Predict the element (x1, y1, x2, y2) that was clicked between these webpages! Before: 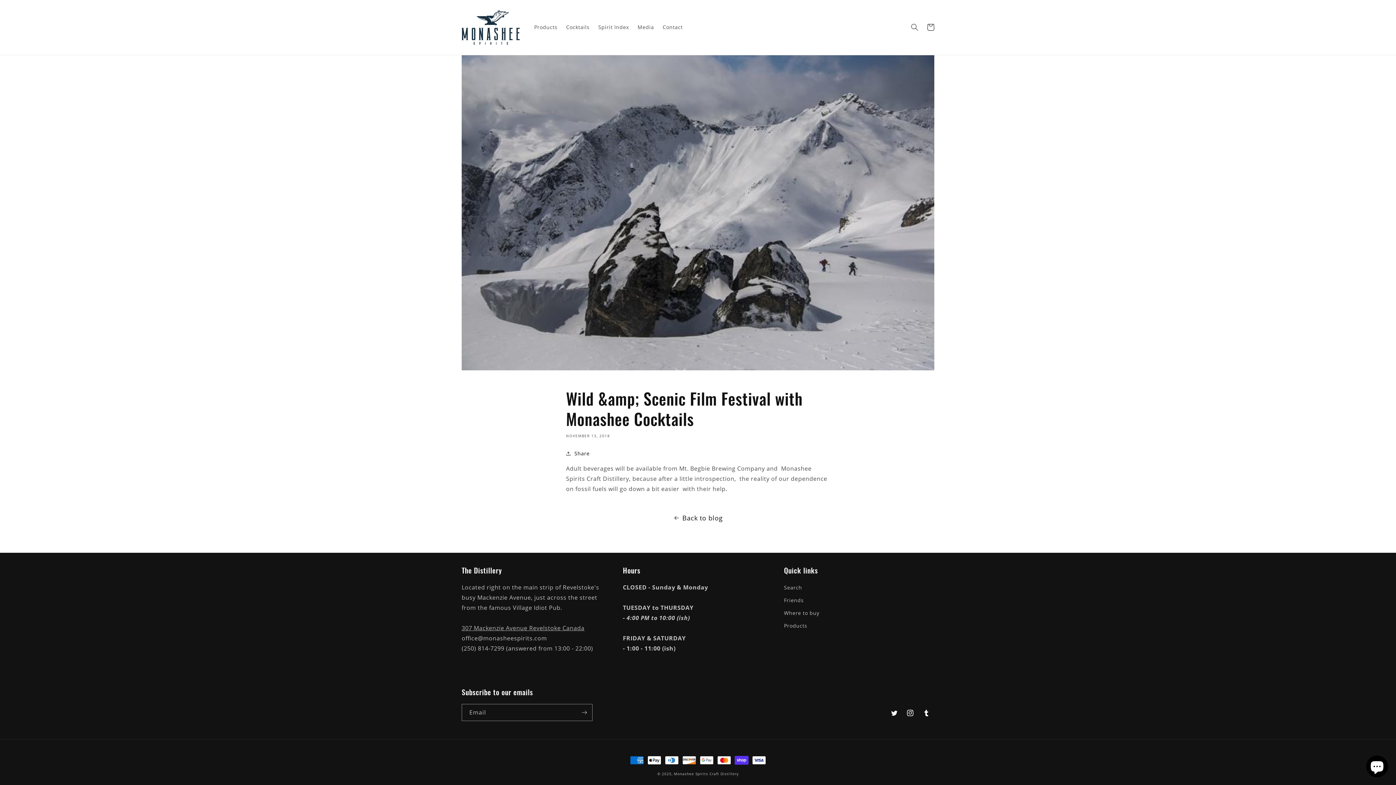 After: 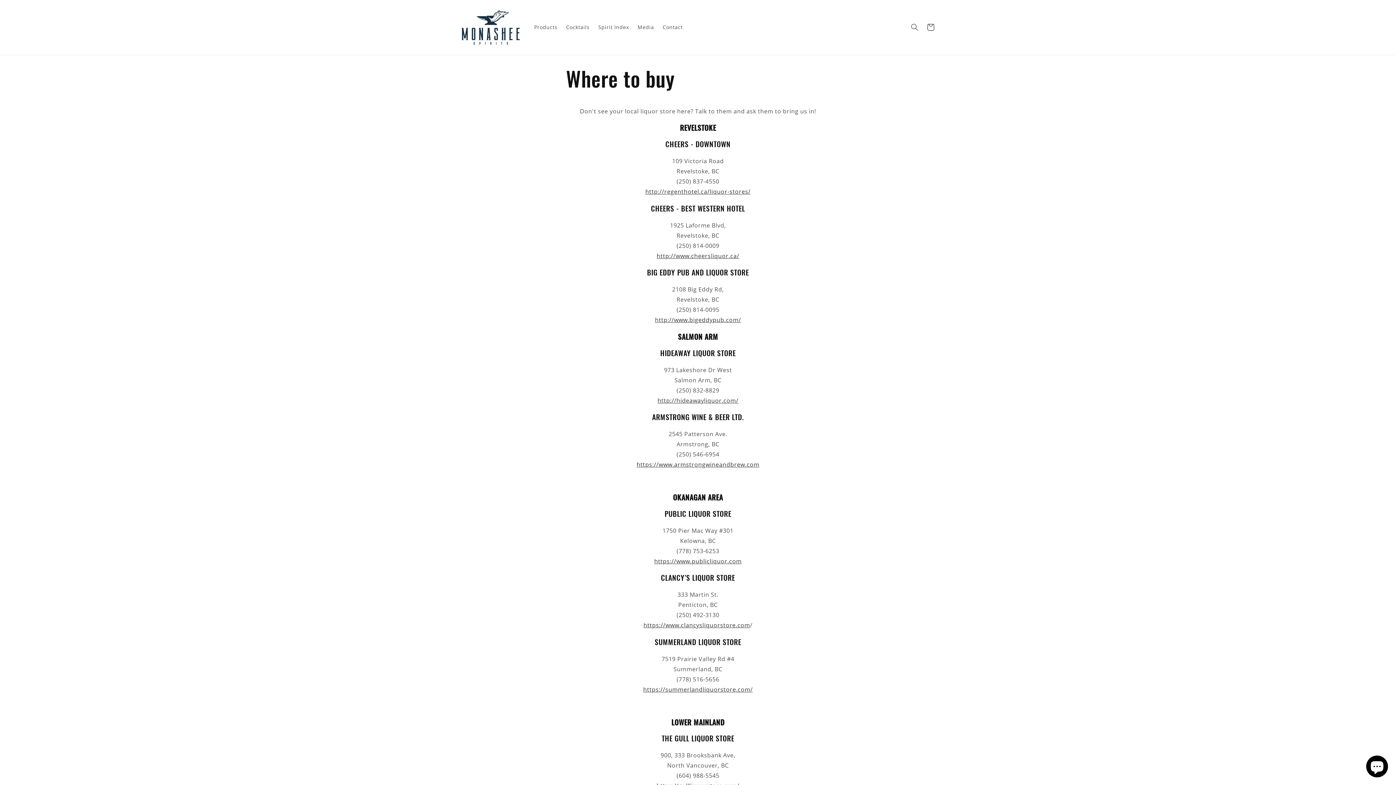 Action: label: Where to buy bbox: (784, 606, 819, 619)